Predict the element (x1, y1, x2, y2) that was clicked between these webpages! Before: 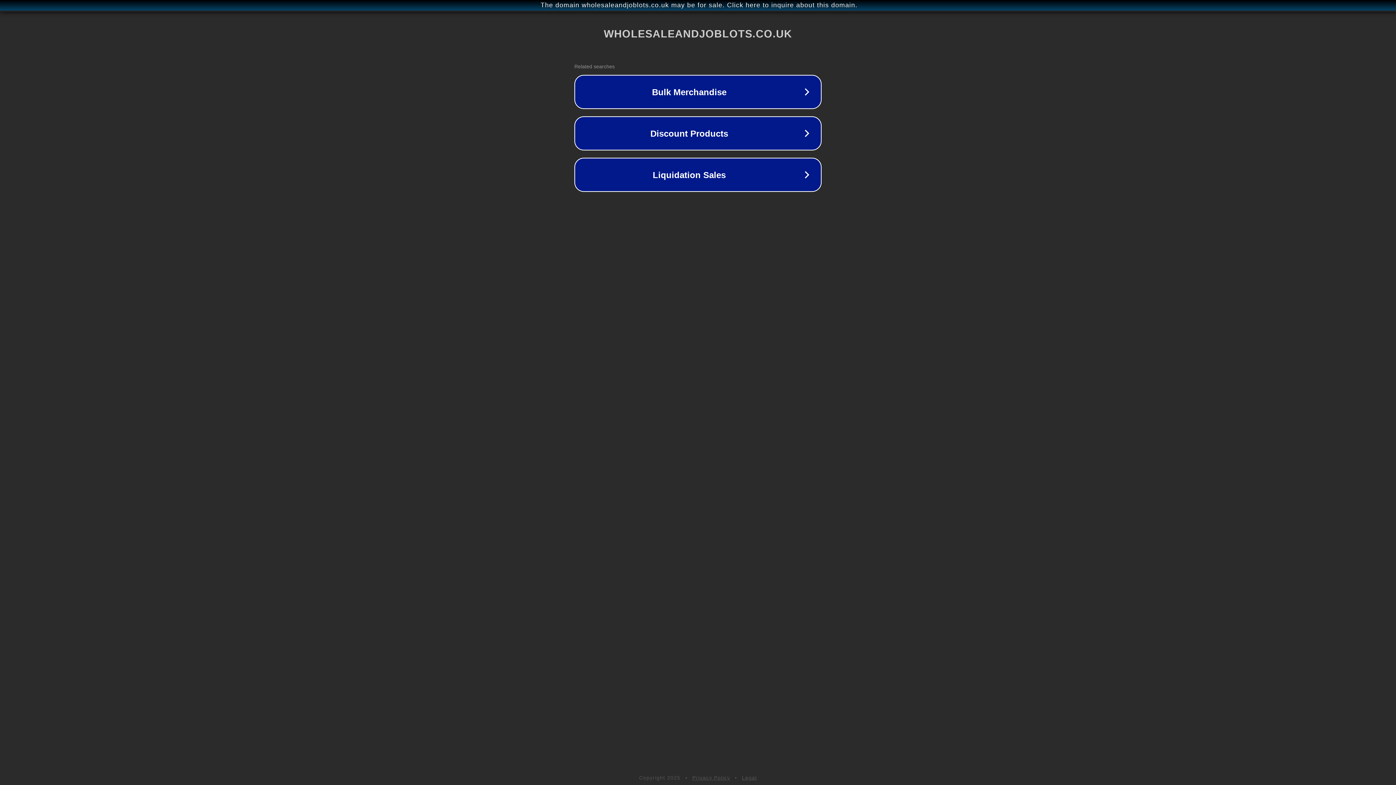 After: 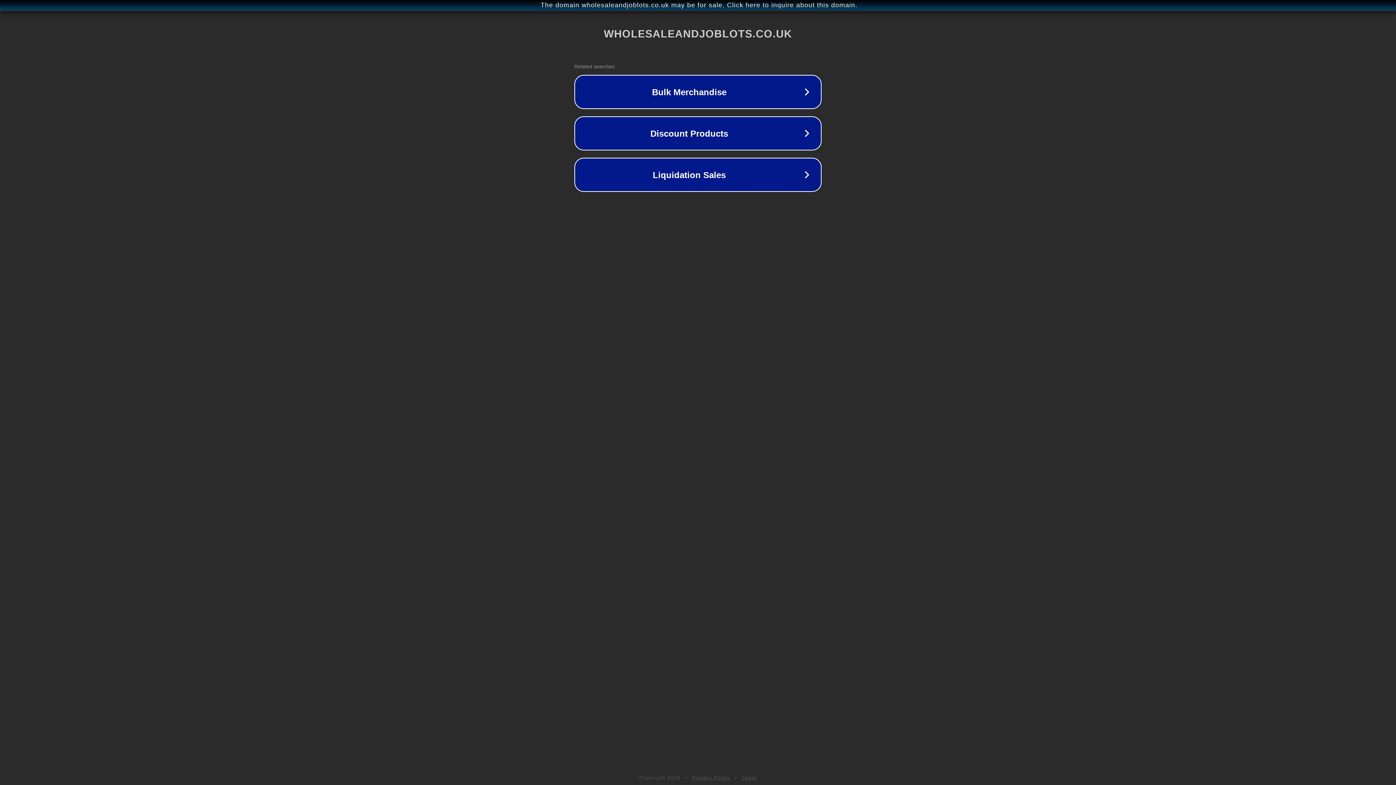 Action: label: Privacy Policy bbox: (692, 775, 730, 781)